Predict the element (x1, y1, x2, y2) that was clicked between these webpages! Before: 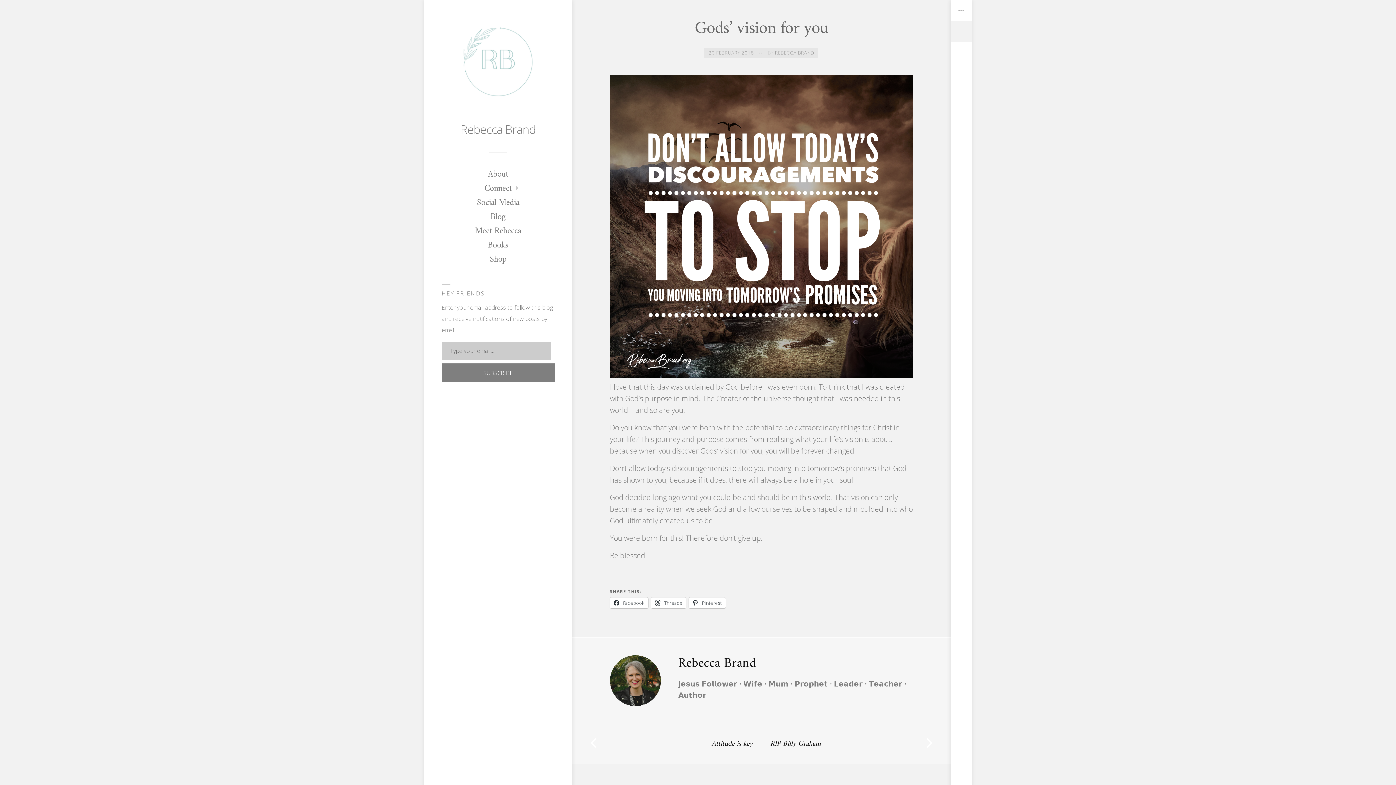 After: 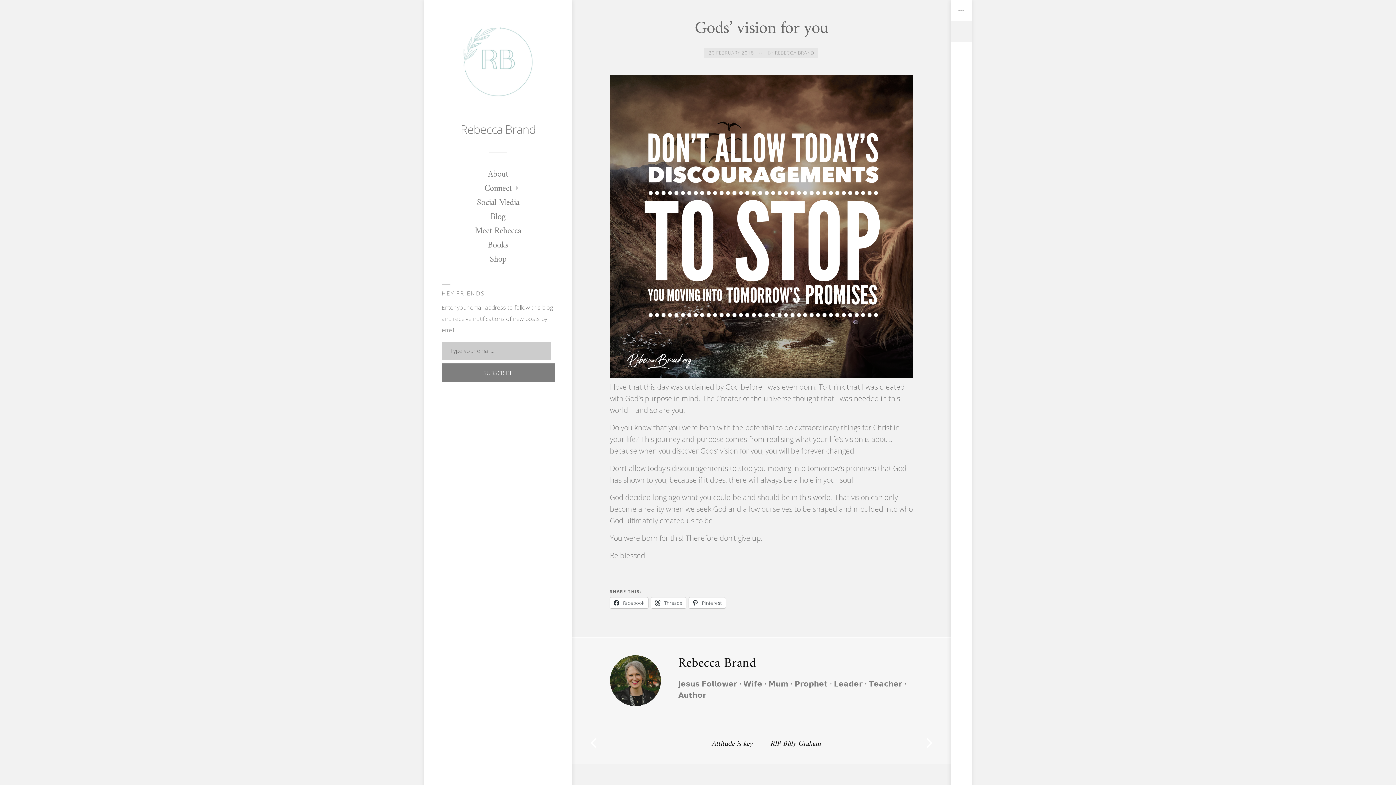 Action: label: 20 FEBRUARY 2018 bbox: (708, 49, 754, 55)